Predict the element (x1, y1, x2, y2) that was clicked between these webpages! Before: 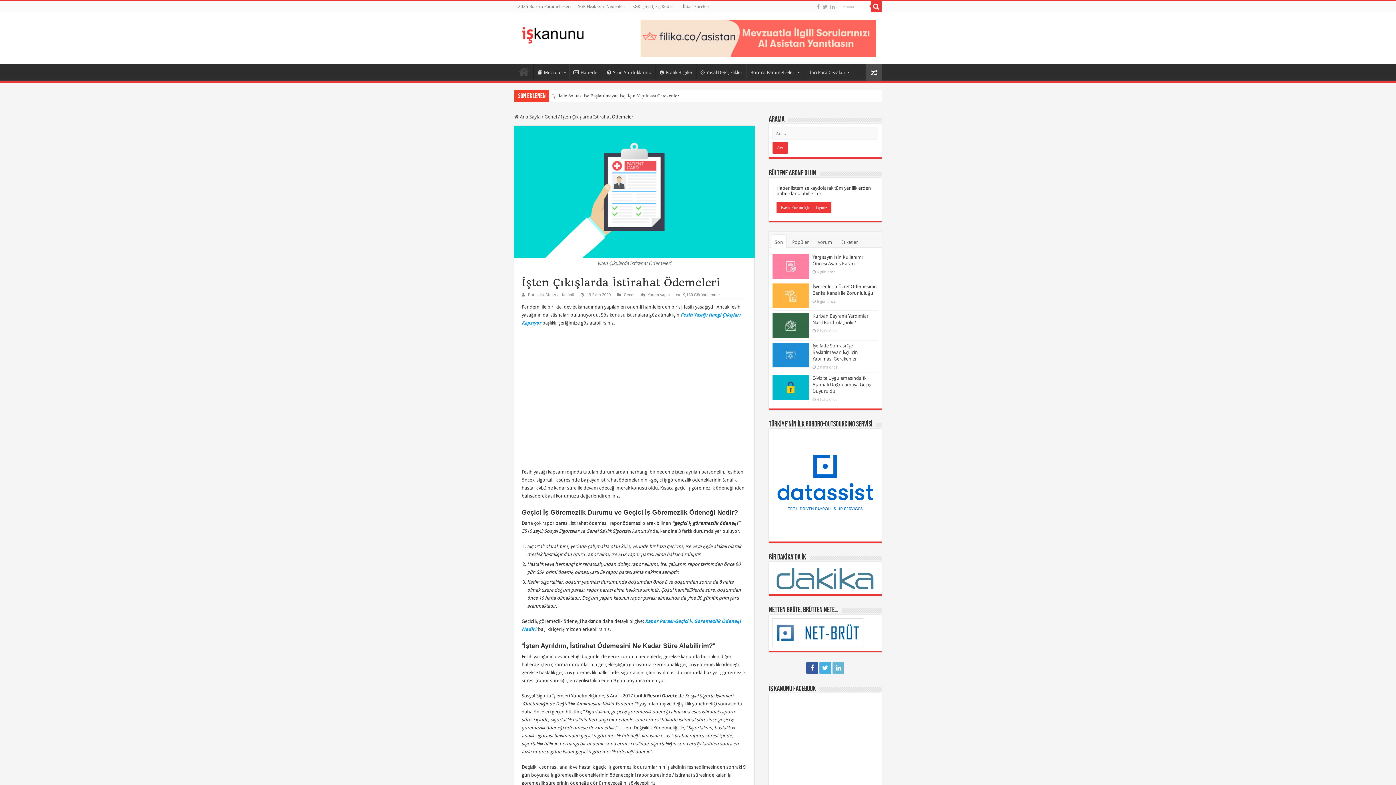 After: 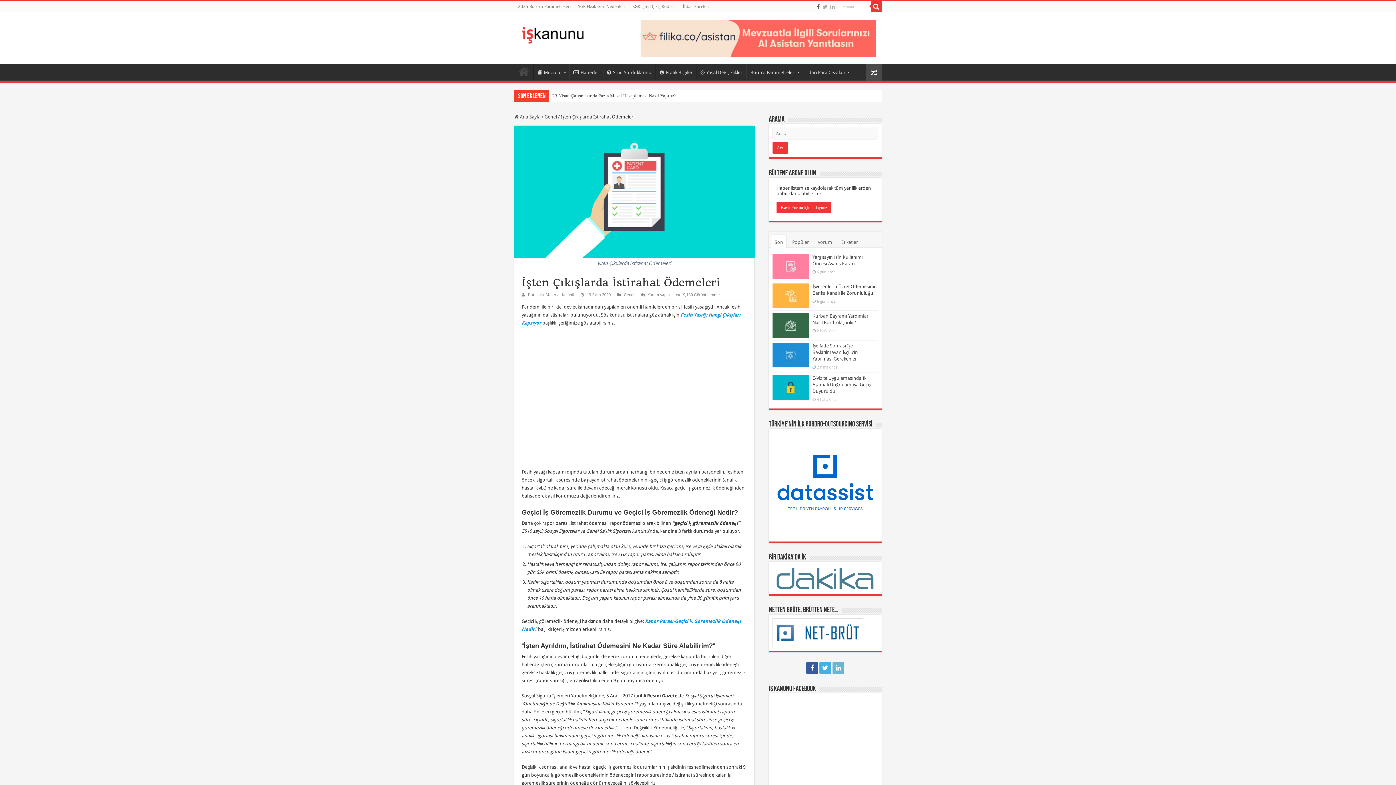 Action: bbox: (816, 2, 820, 11)